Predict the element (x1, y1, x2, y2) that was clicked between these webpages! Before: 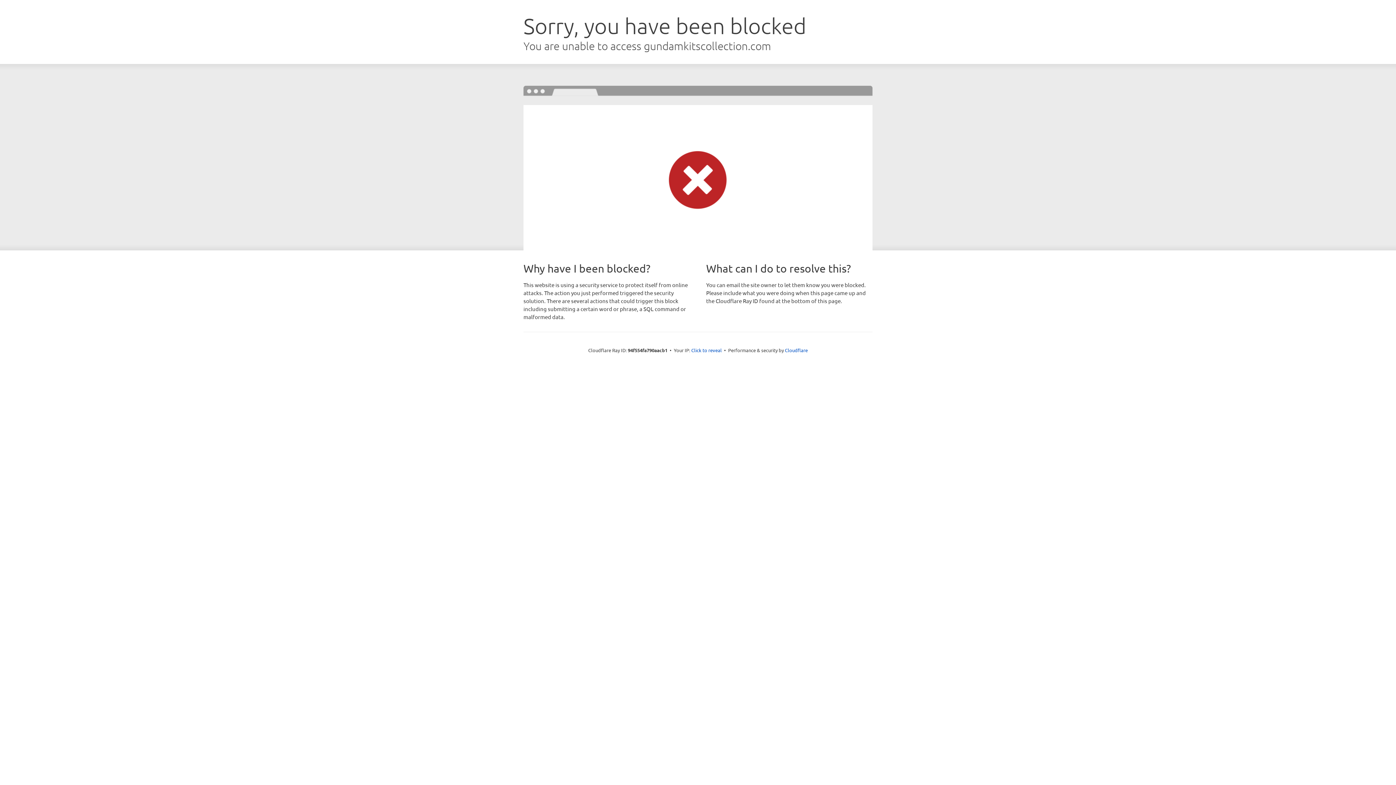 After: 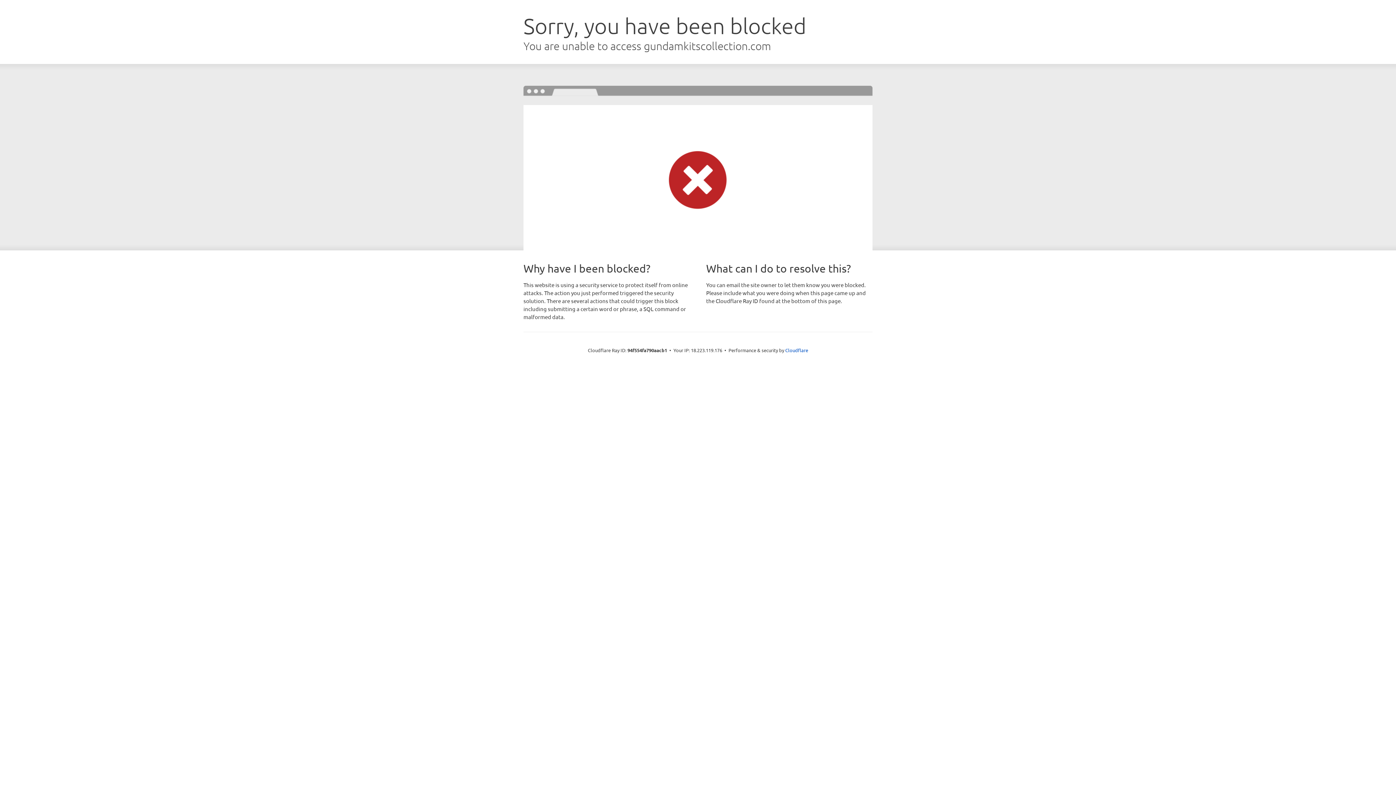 Action: bbox: (691, 346, 722, 353) label: Click to reveal